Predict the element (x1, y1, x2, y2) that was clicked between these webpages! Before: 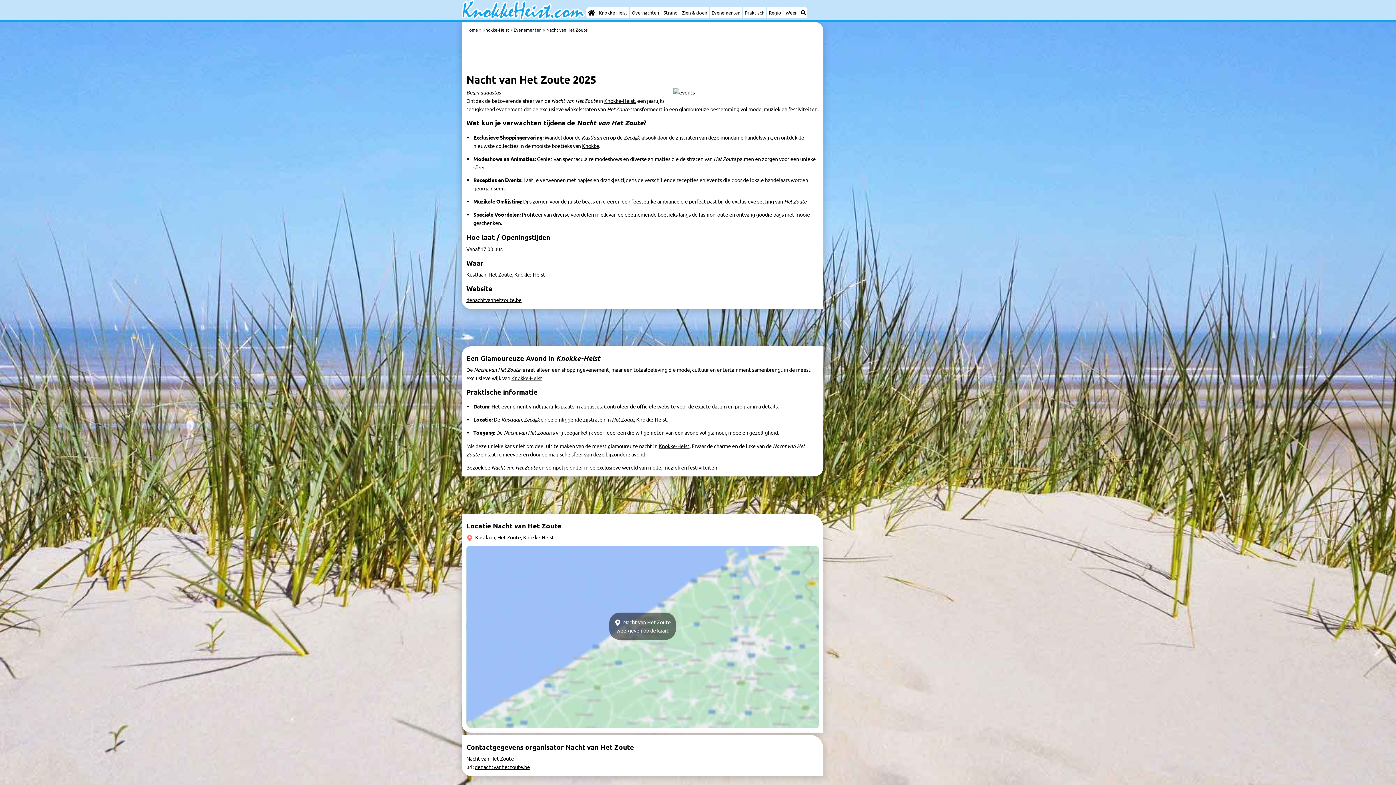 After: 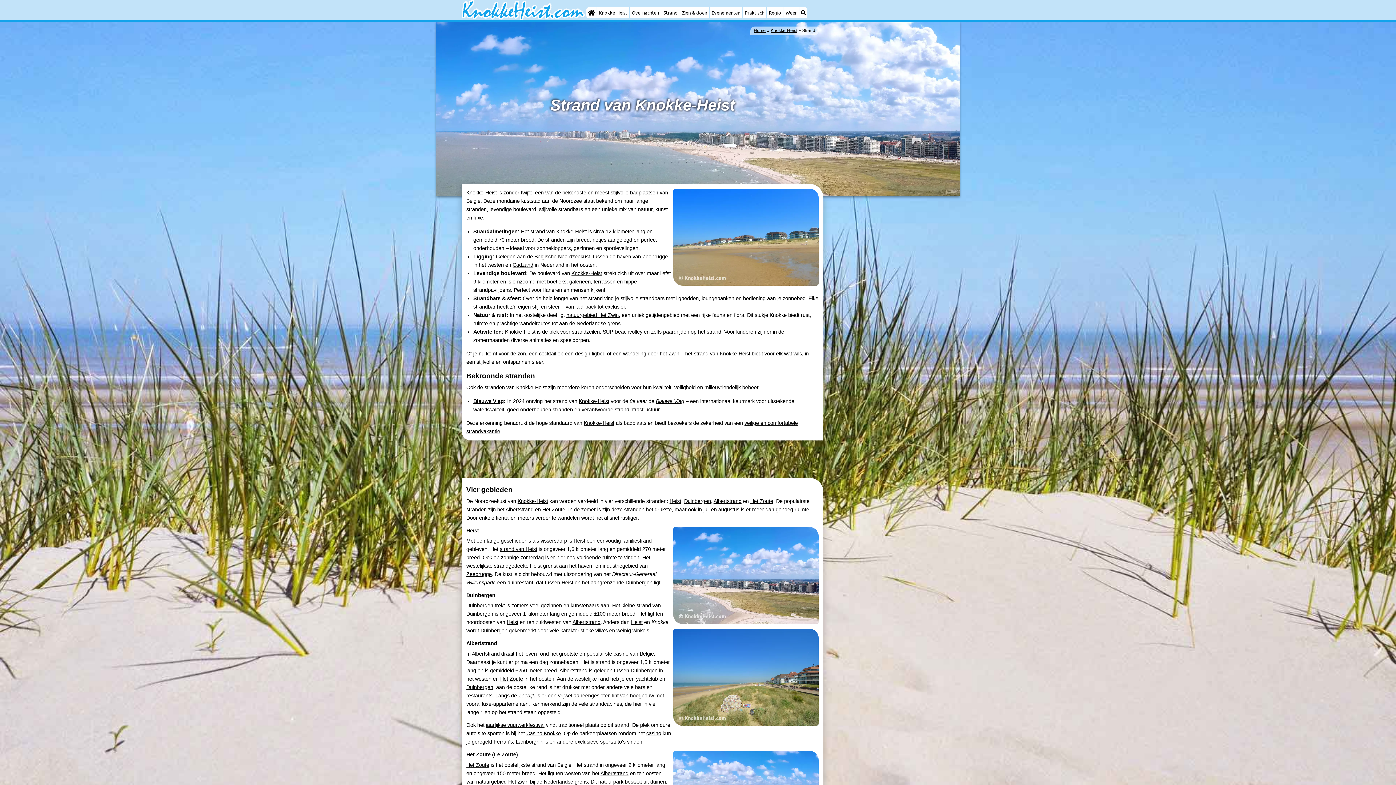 Action: bbox: (661, 7, 679, 18) label: Strand